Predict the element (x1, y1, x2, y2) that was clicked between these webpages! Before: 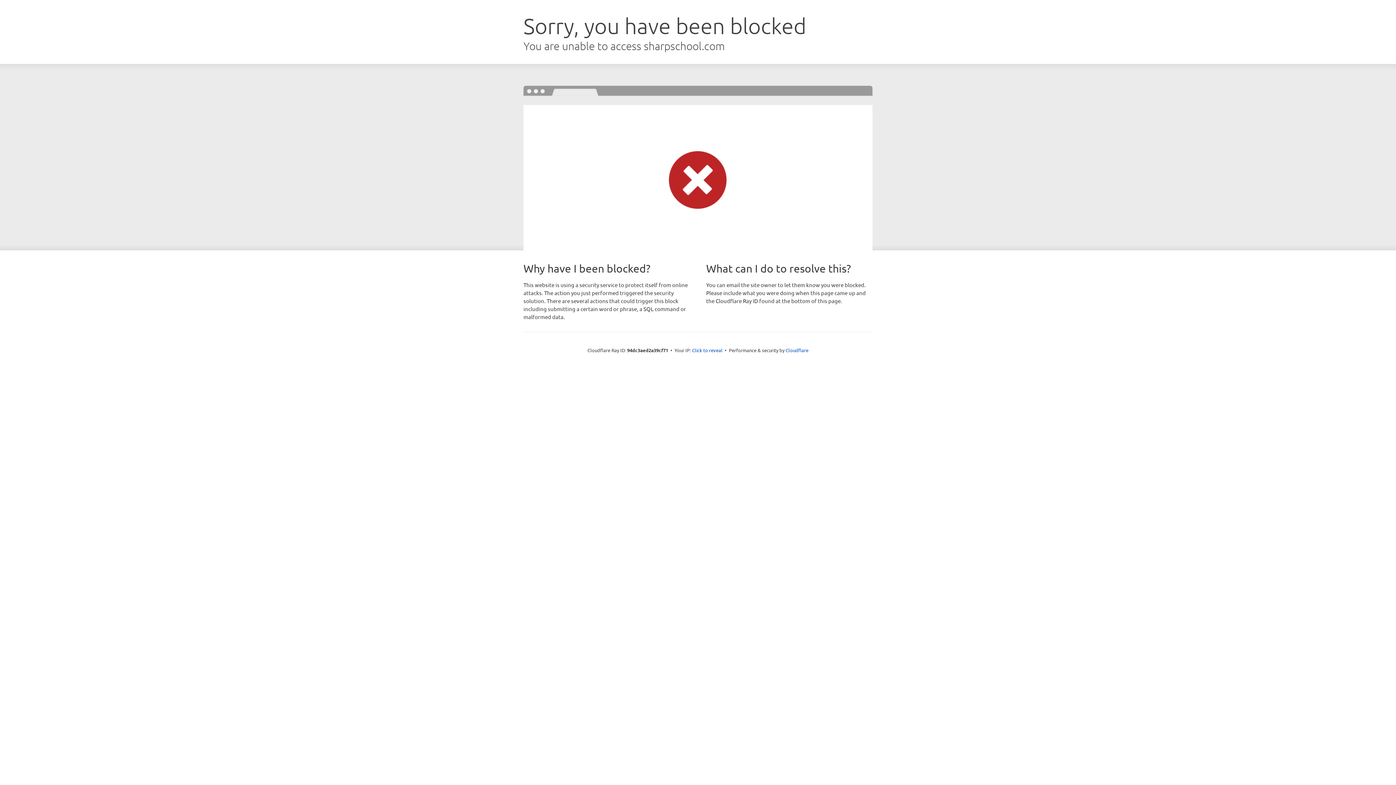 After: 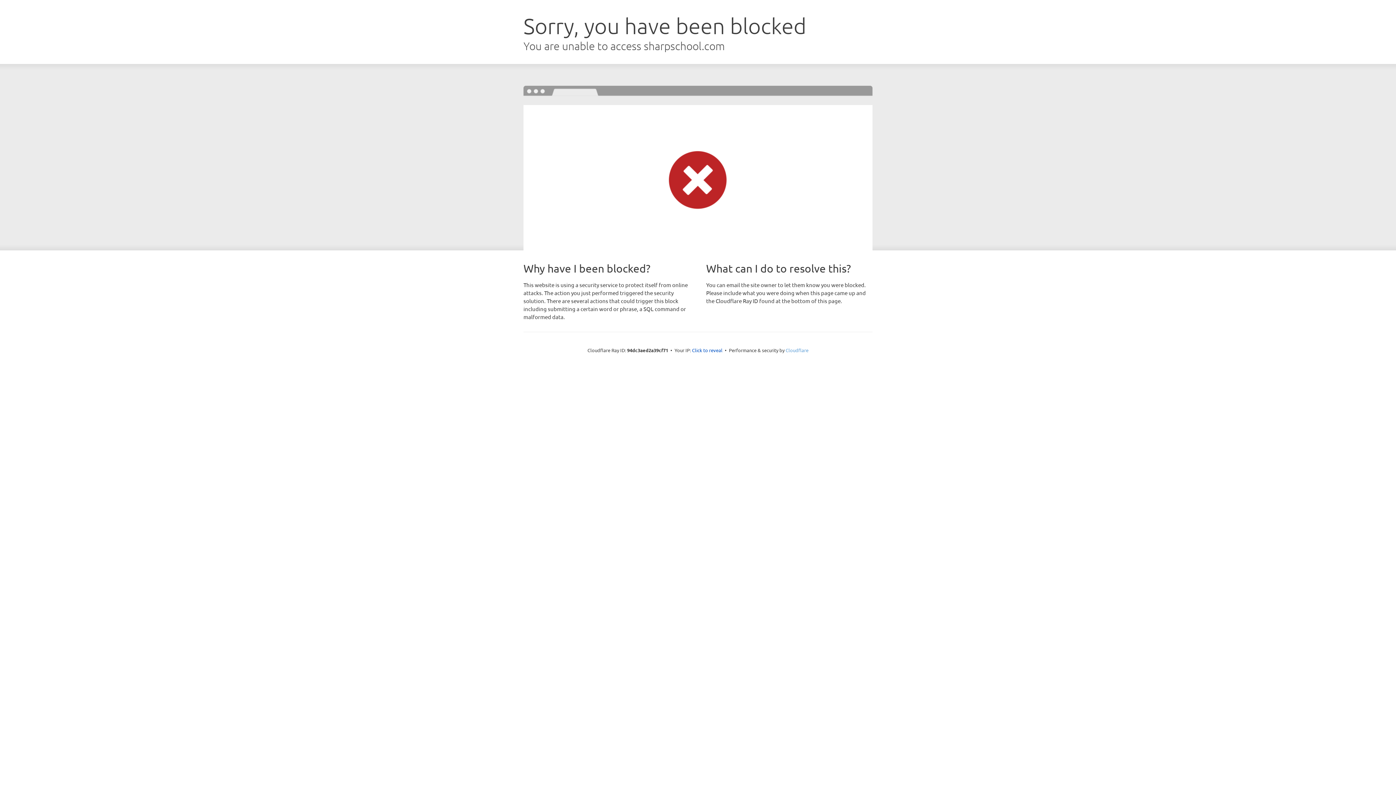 Action: bbox: (785, 347, 808, 353) label: Cloudflare